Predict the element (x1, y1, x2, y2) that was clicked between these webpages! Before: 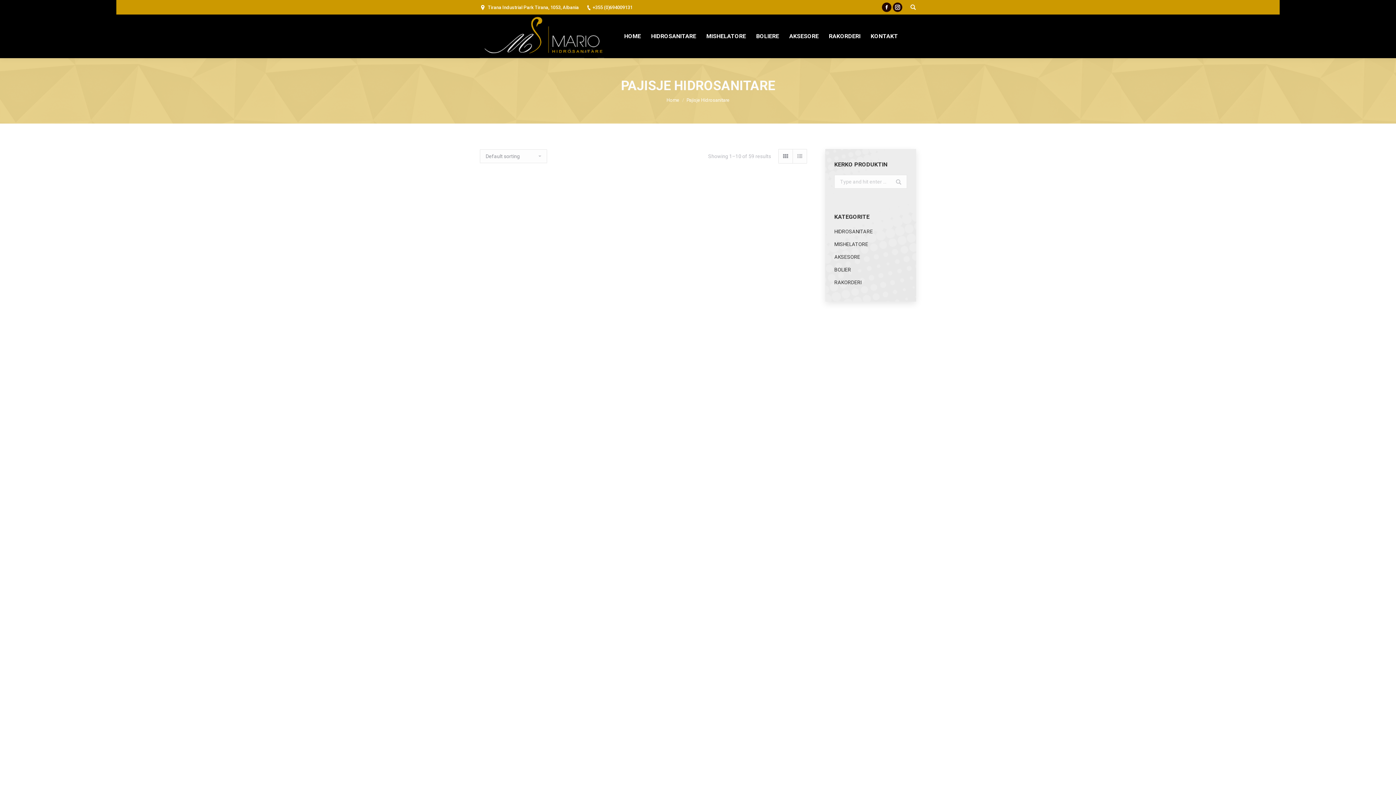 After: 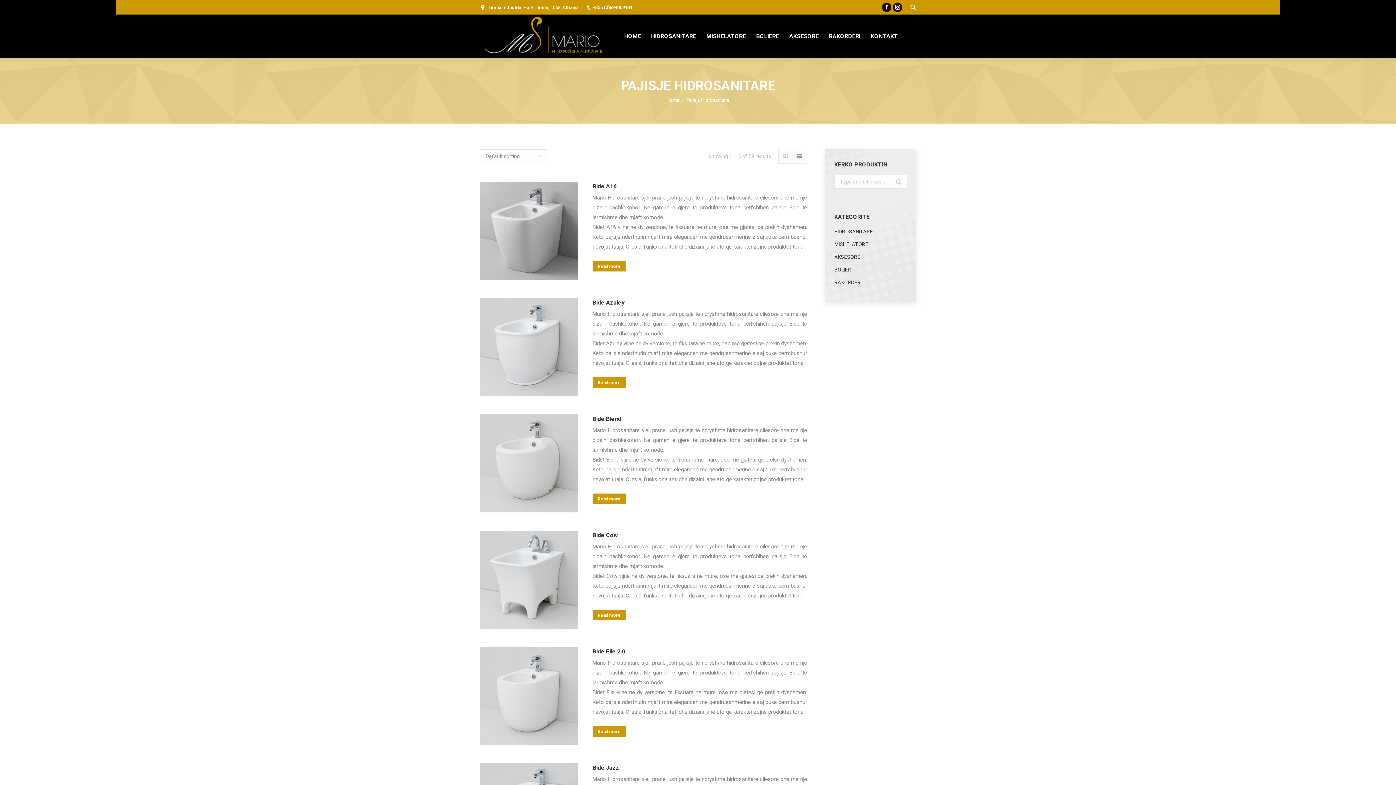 Action: bbox: (792, 149, 807, 163)